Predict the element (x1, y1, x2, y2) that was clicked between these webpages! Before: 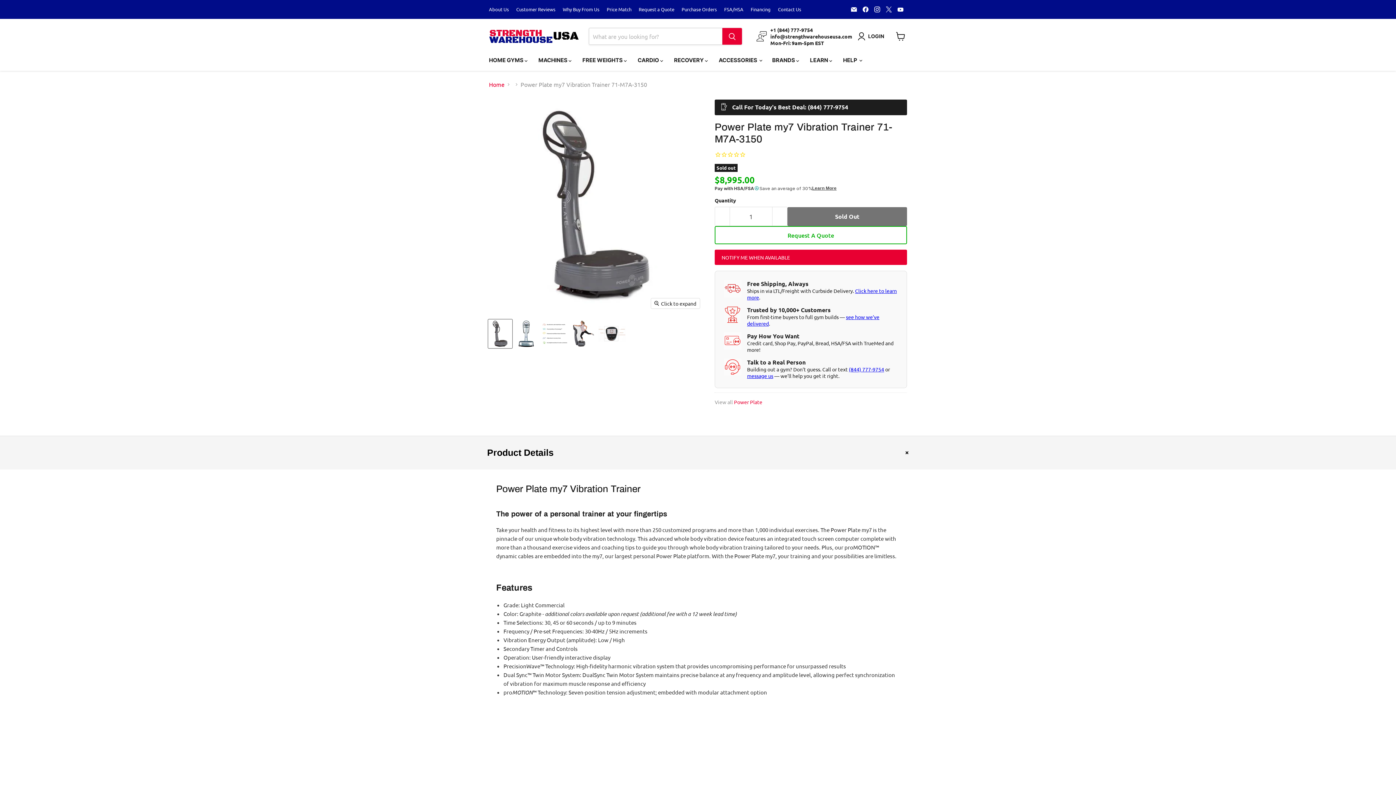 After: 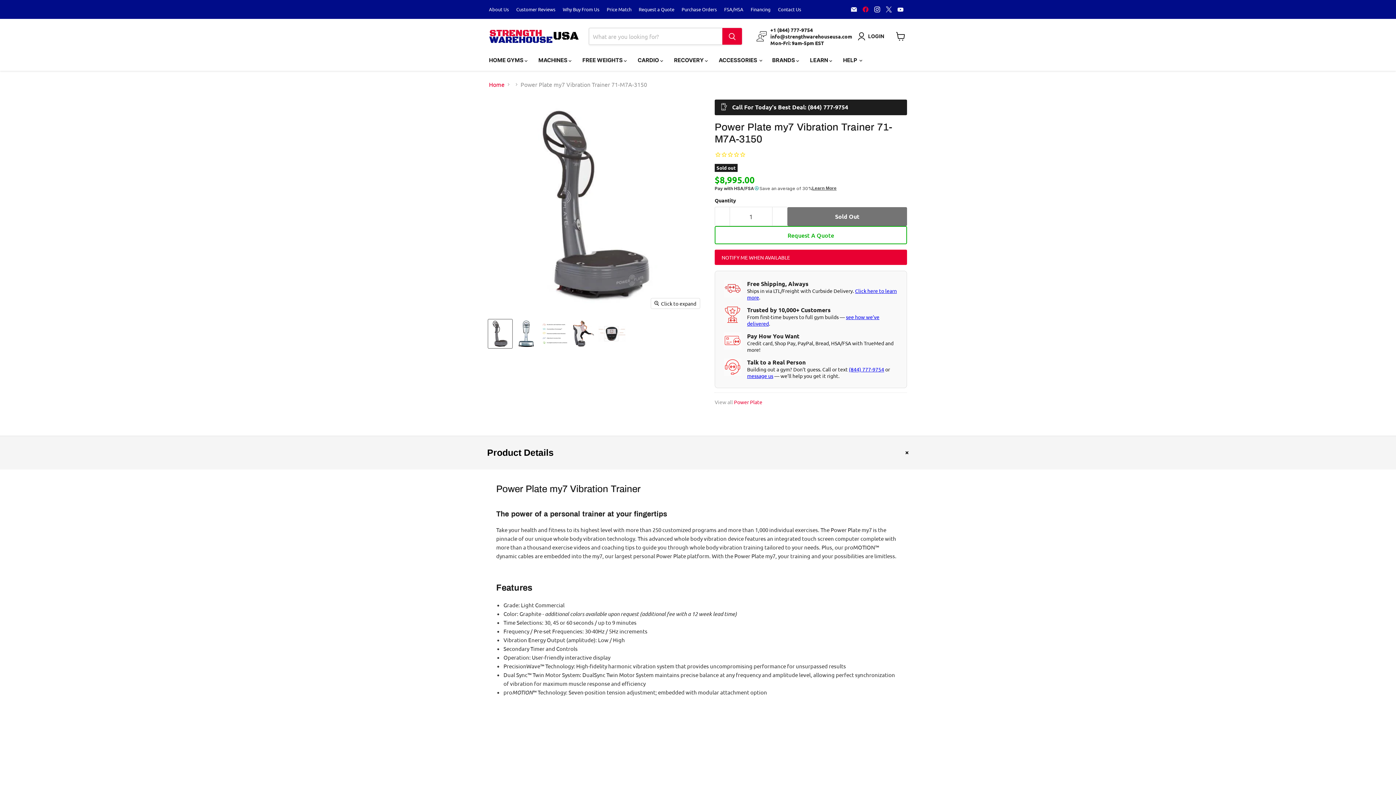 Action: label: Find us on Facebook bbox: (860, 4, 870, 14)